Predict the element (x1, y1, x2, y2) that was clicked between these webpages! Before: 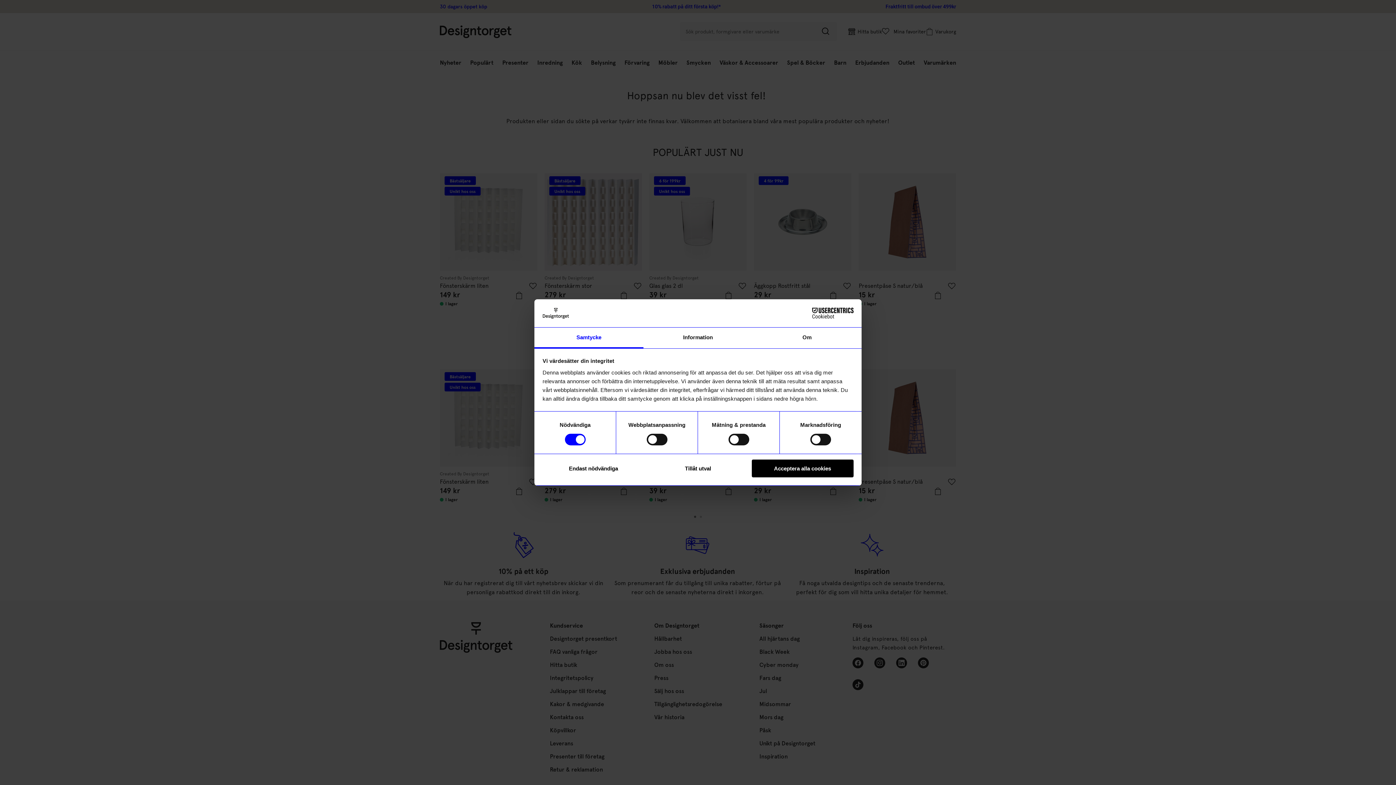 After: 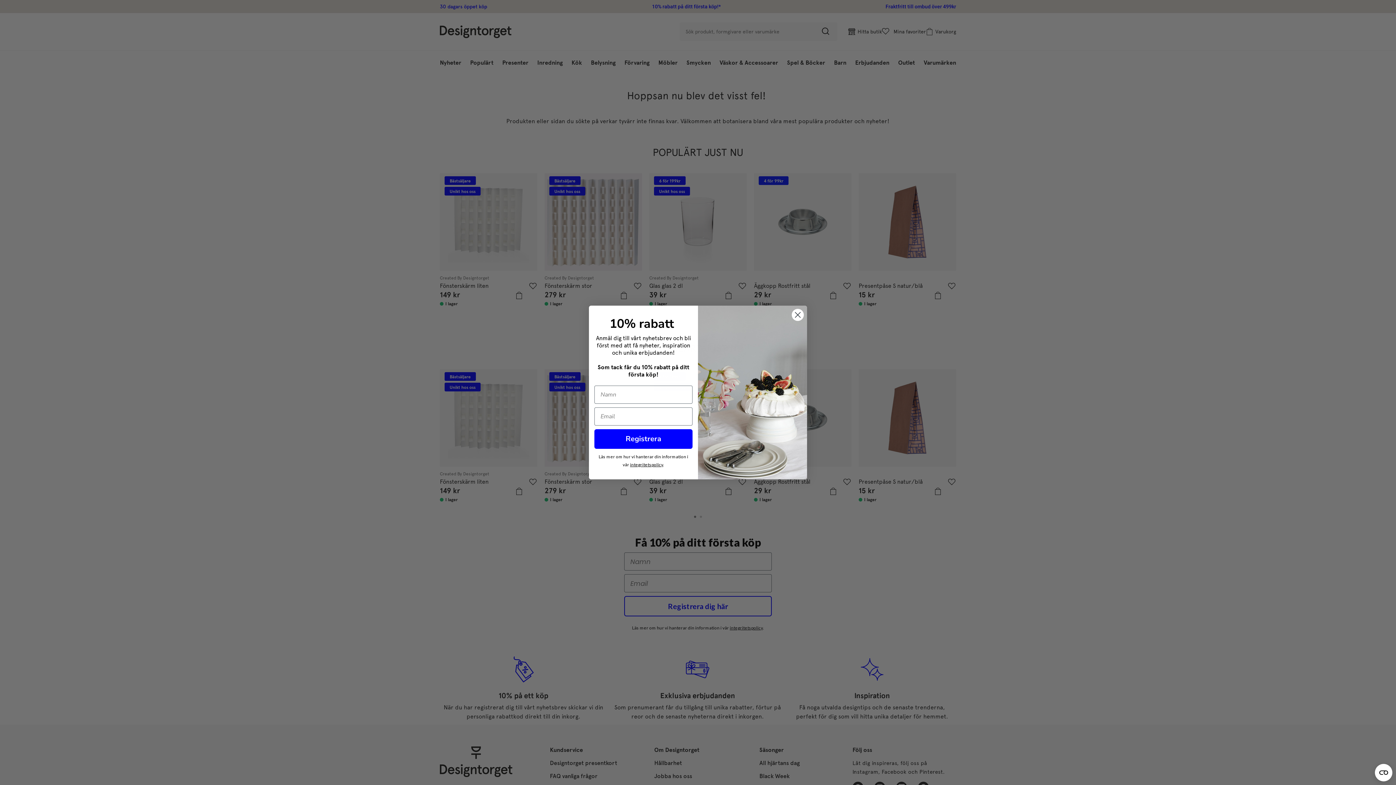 Action: bbox: (751, 459, 853, 477) label: Acceptera alla cookies